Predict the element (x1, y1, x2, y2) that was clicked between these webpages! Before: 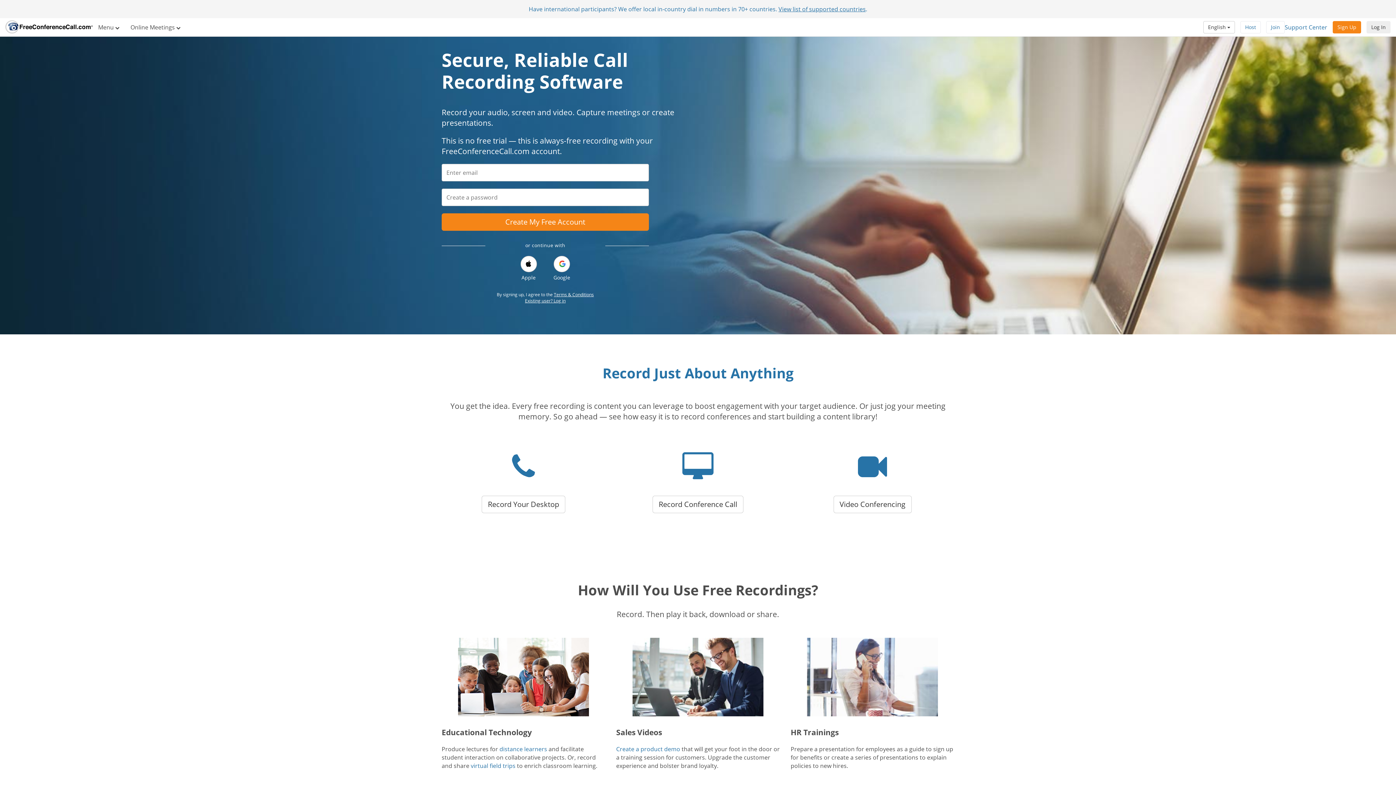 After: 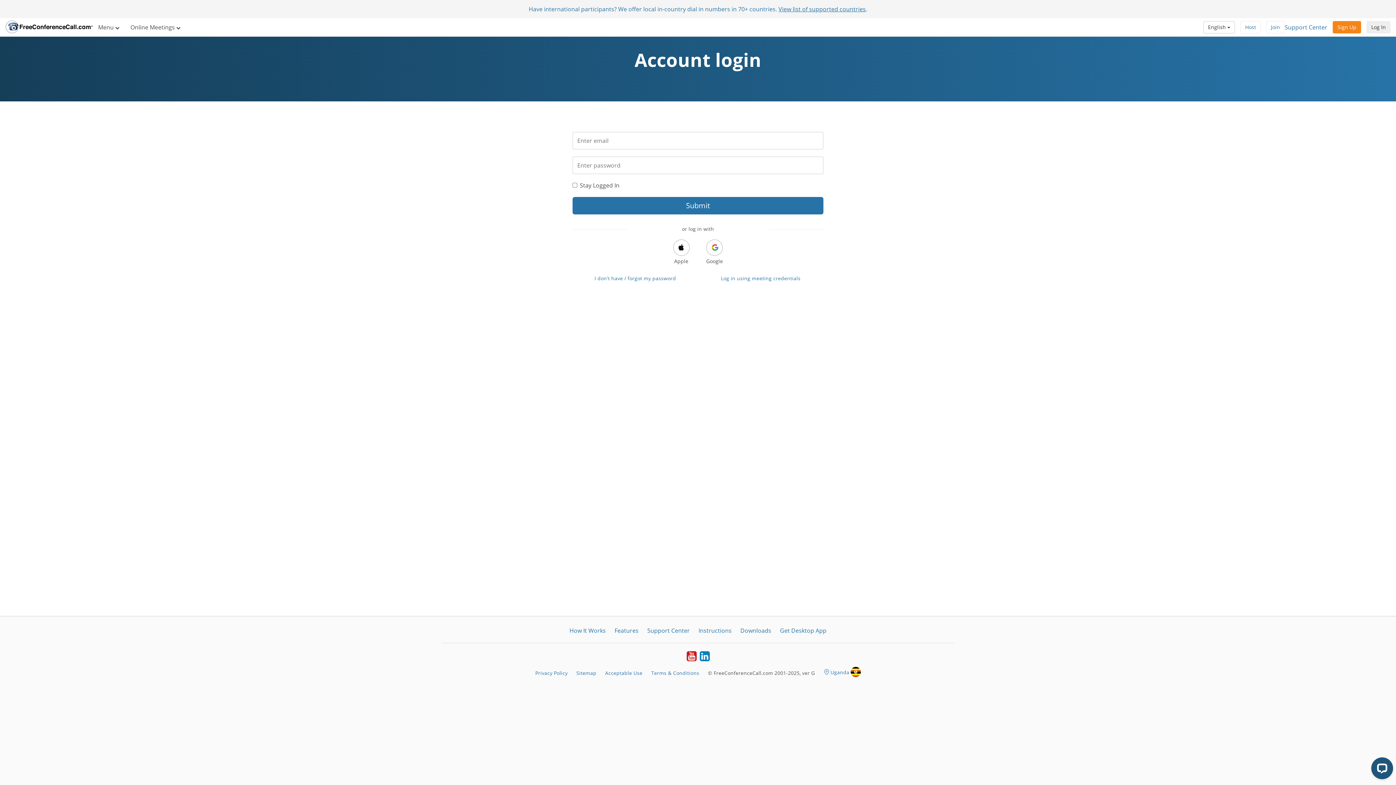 Action: bbox: (1366, 21, 1390, 33) label: Log In